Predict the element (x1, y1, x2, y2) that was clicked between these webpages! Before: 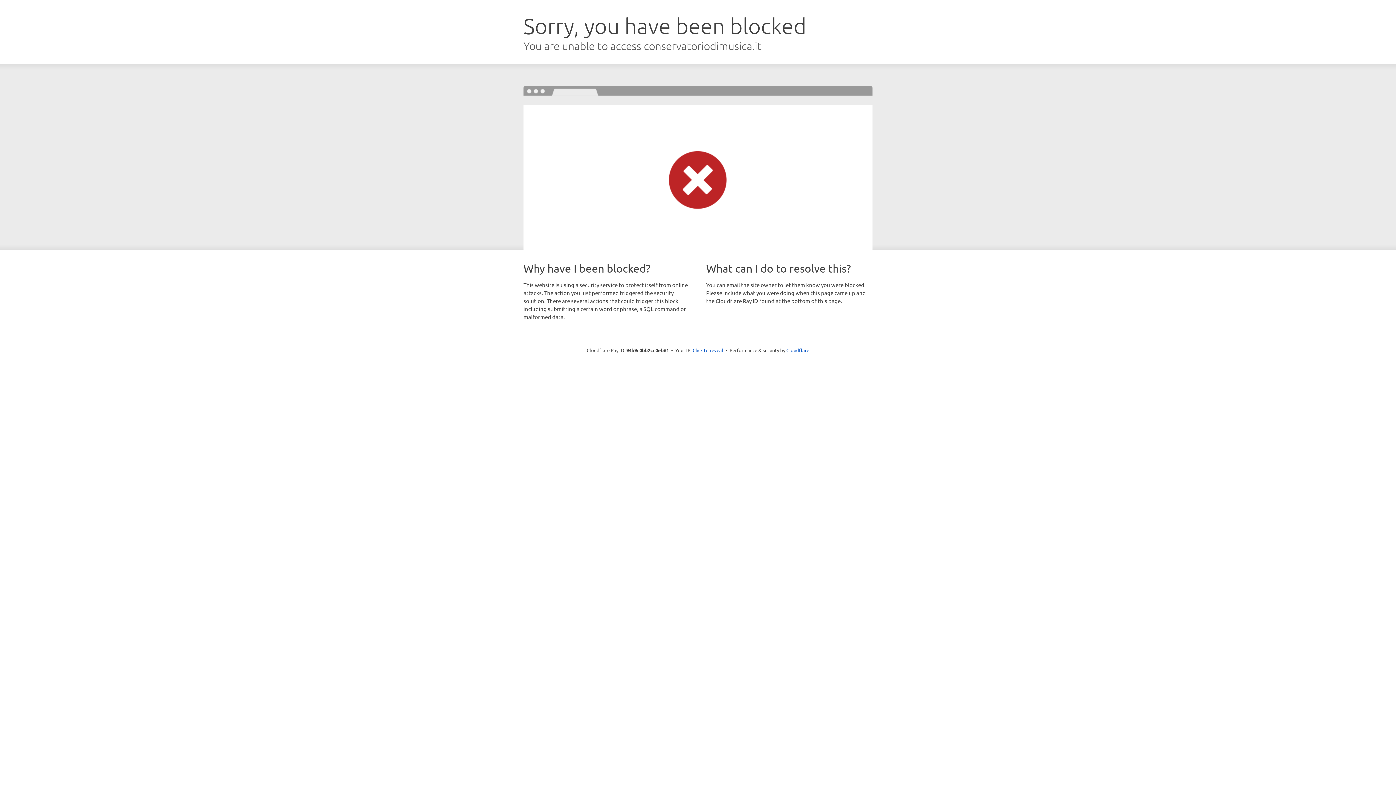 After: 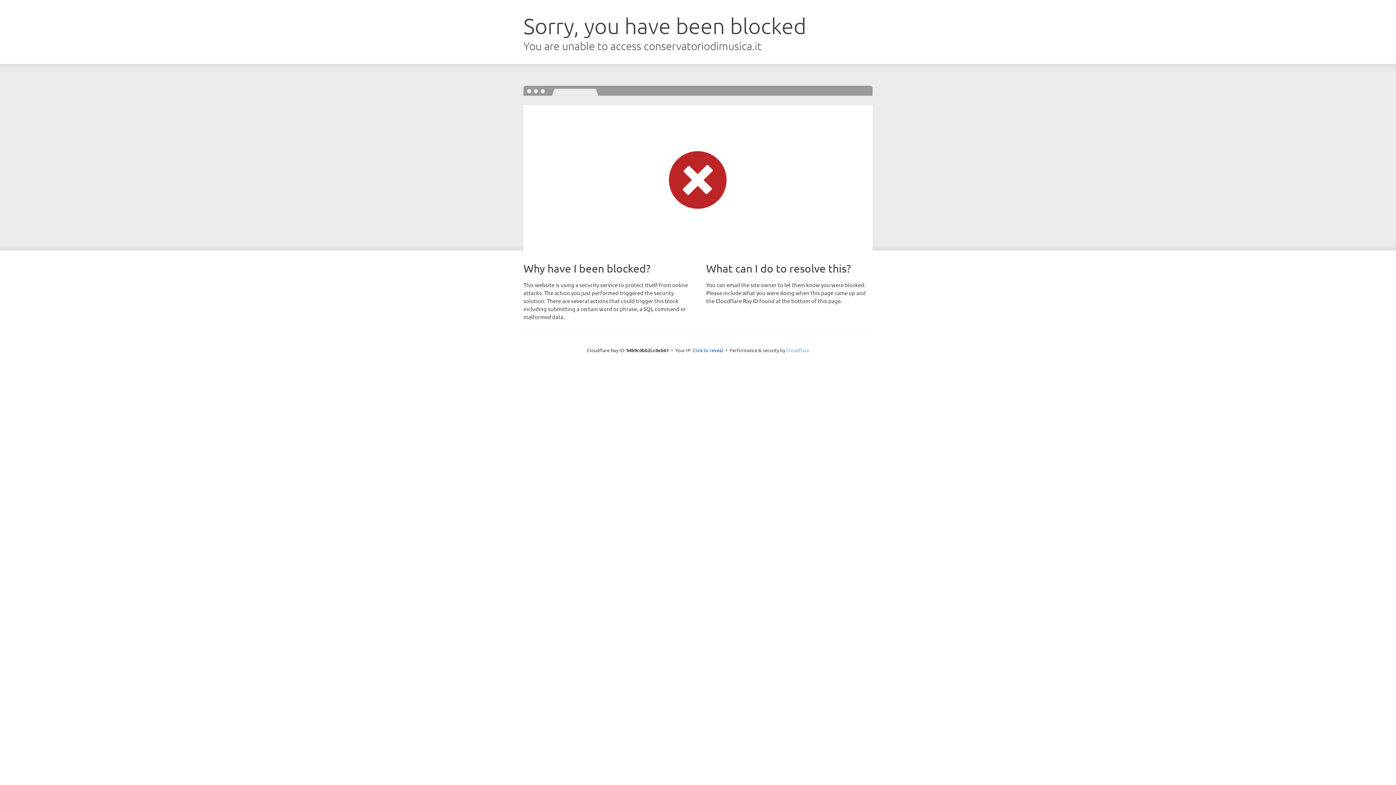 Action: bbox: (786, 347, 809, 353) label: Cloudflare